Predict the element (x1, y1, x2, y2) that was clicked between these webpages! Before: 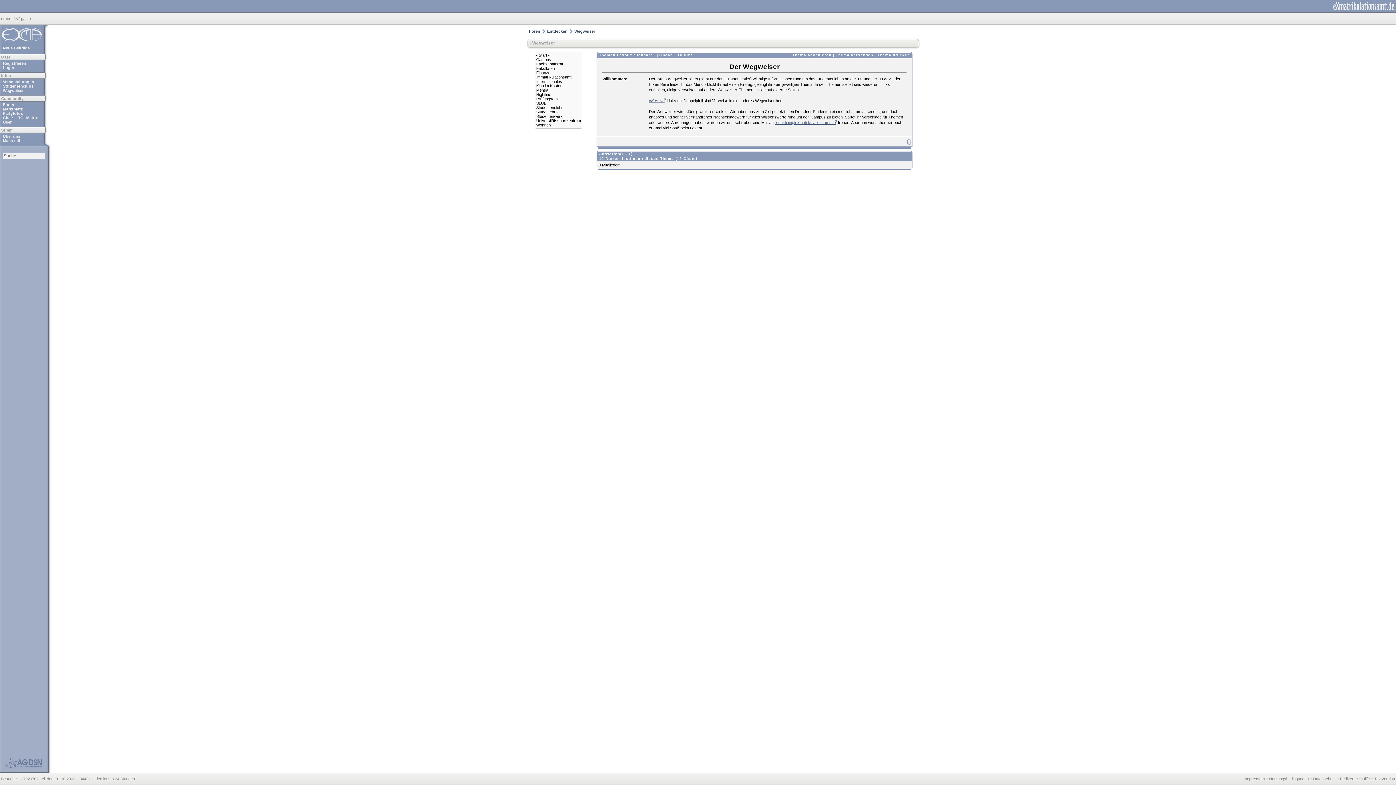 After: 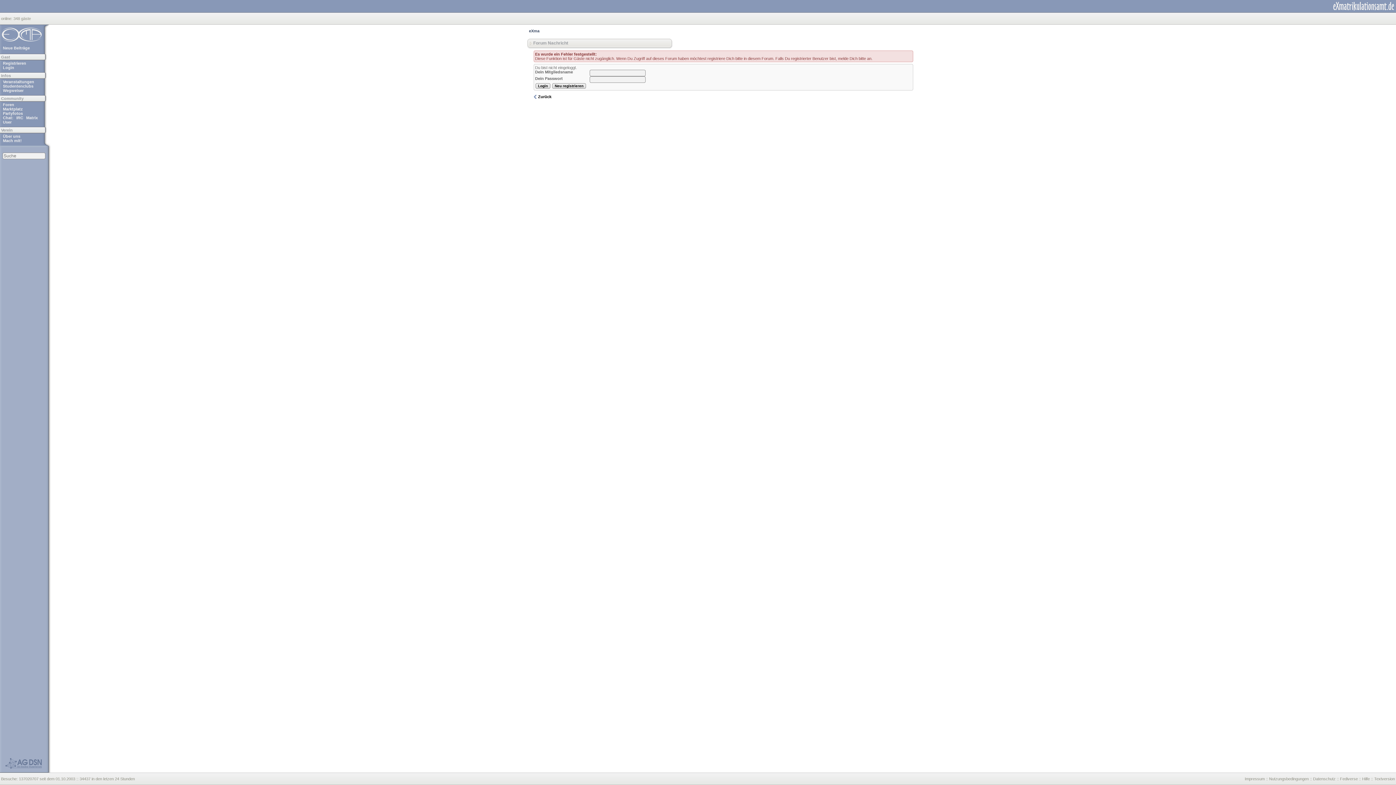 Action: label: Thema abonnieren bbox: (792, 53, 831, 57)